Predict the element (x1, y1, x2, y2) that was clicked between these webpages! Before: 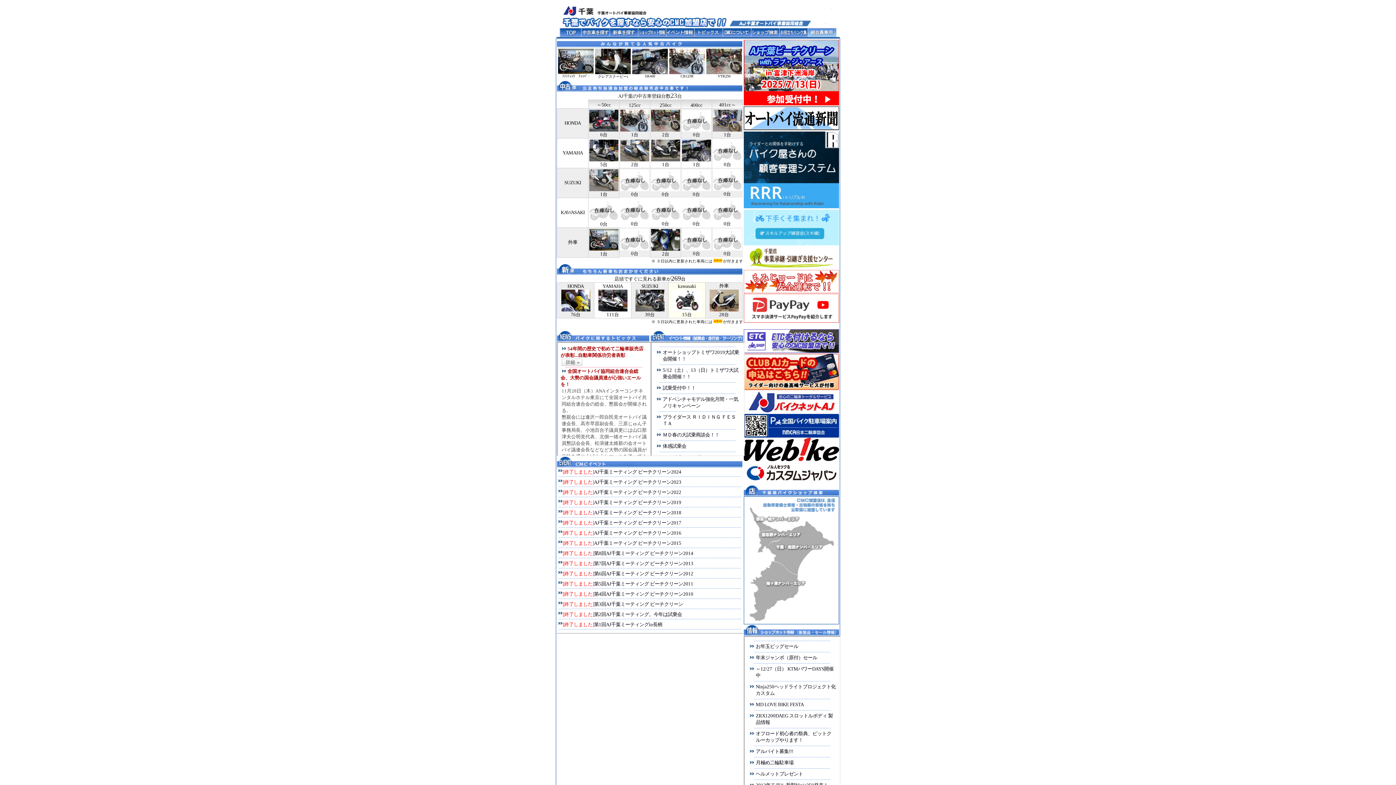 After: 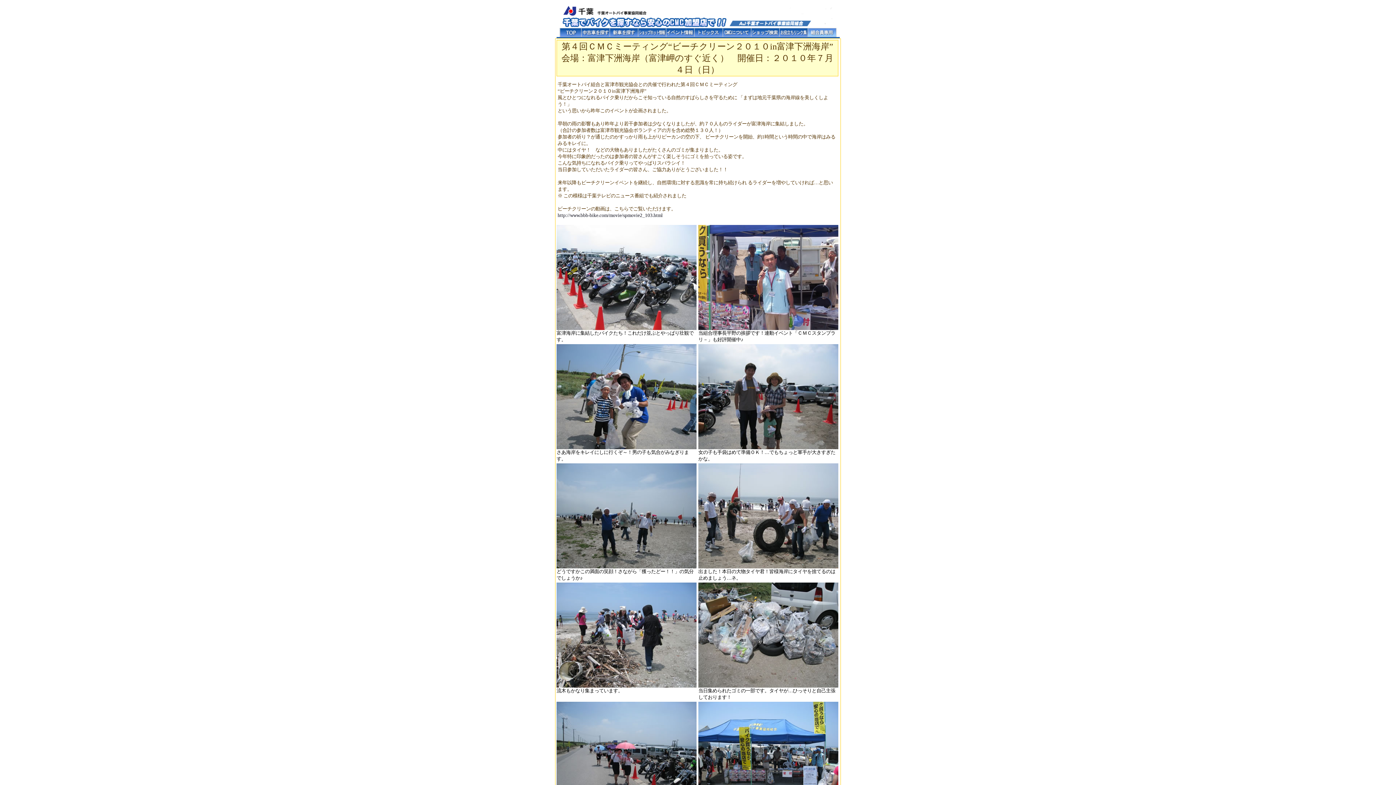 Action: label: [終了しました]第4回AJ千葉ミーティング ビーチクリーン2010 bbox: (562, 591, 693, 597)